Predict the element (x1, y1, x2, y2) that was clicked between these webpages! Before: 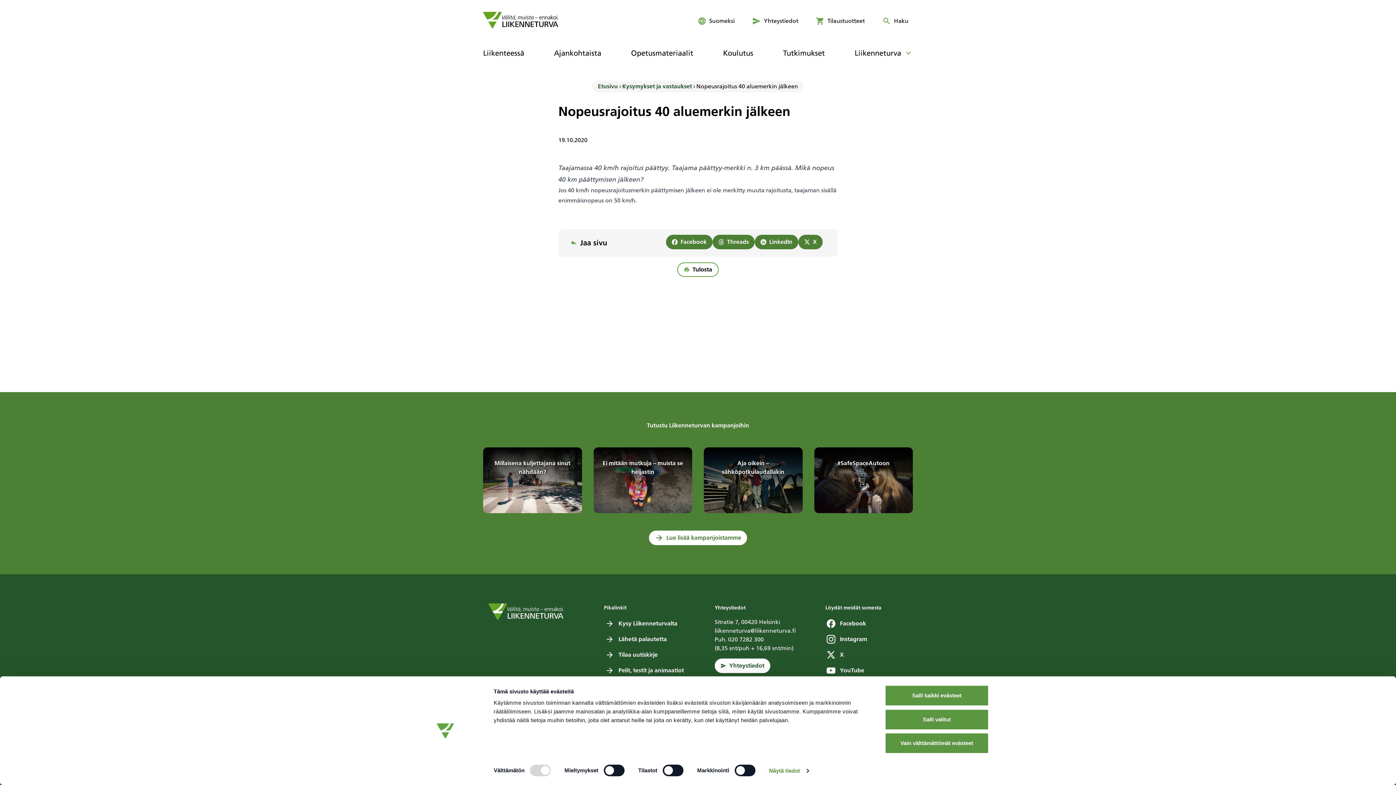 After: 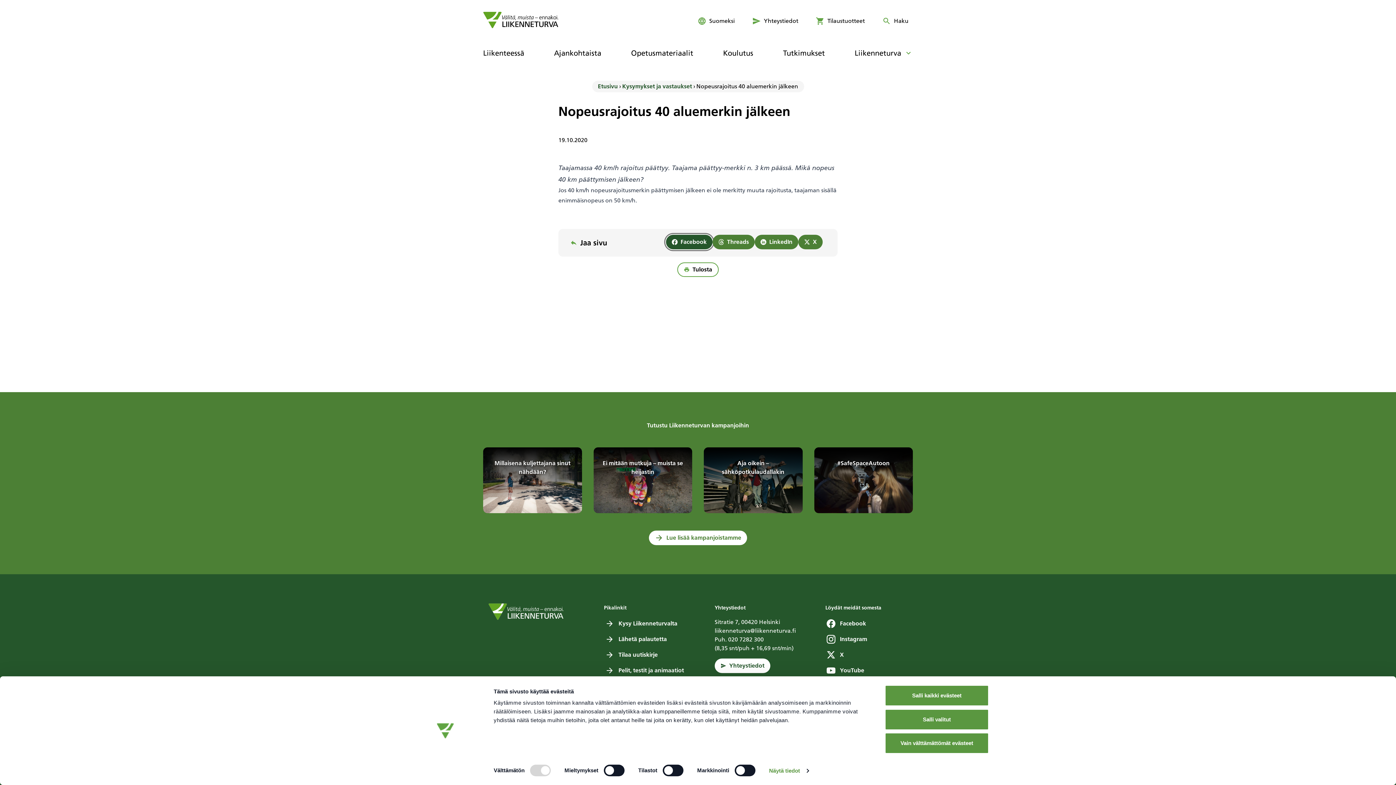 Action: bbox: (666, 234, 712, 249) label: Jaa Facebookiin